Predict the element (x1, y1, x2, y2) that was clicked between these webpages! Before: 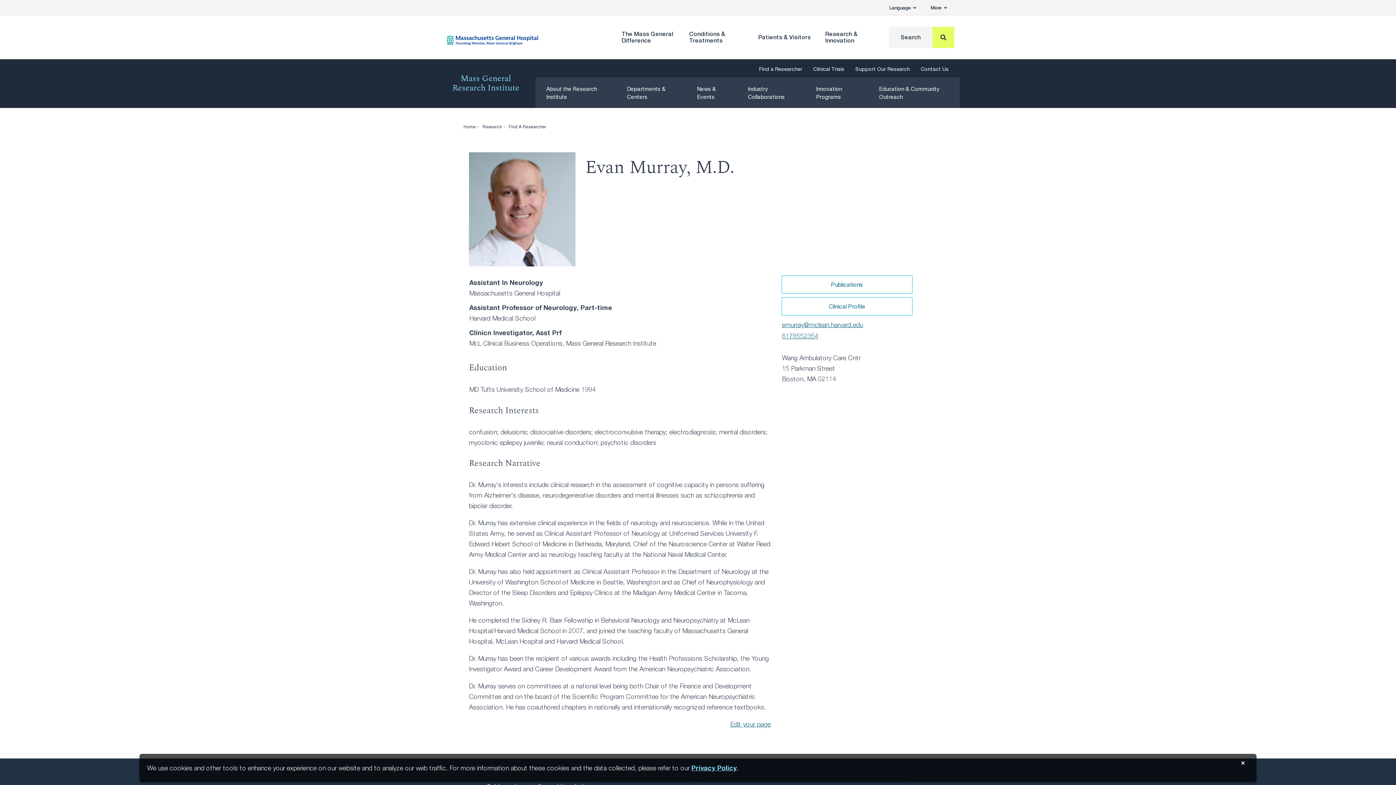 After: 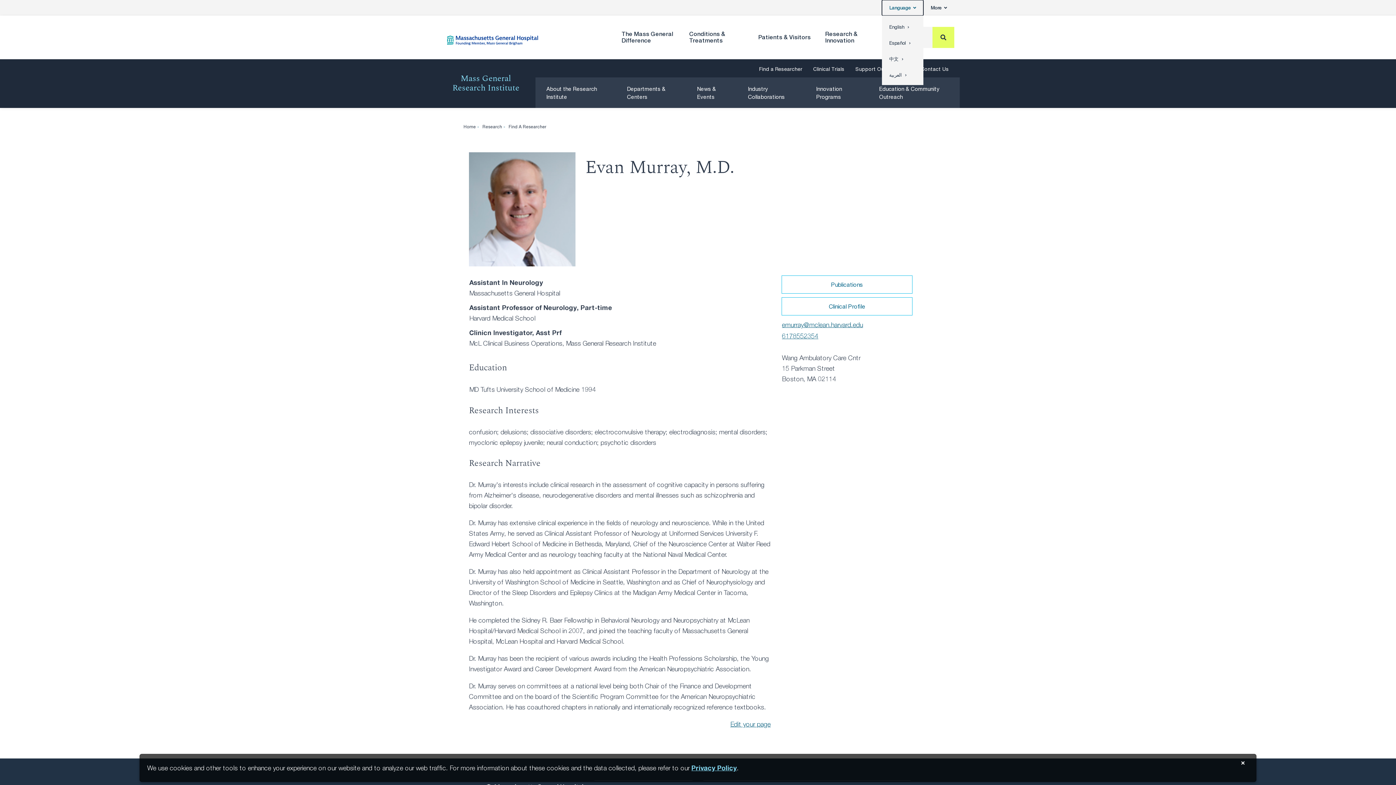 Action: label: Language bbox: (882, 0, 923, 15)